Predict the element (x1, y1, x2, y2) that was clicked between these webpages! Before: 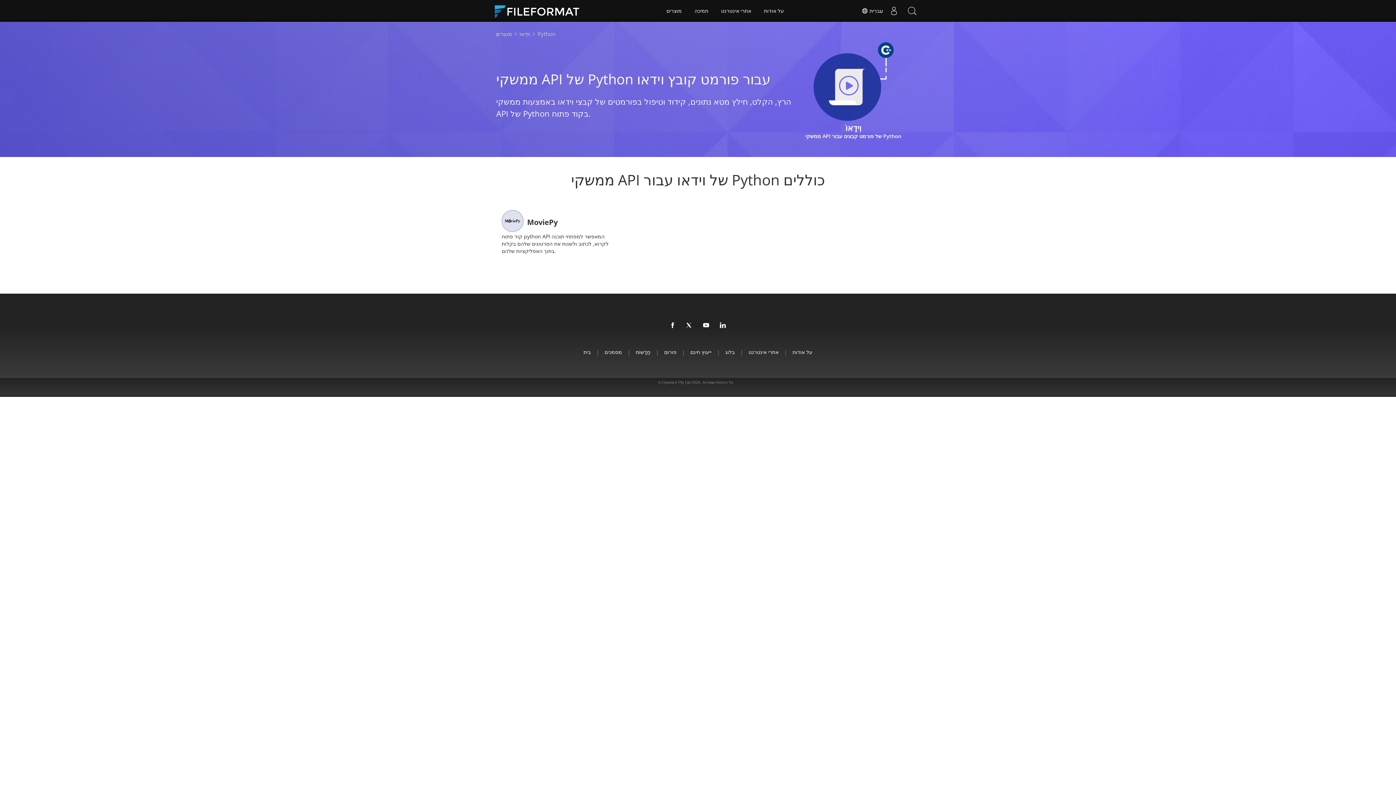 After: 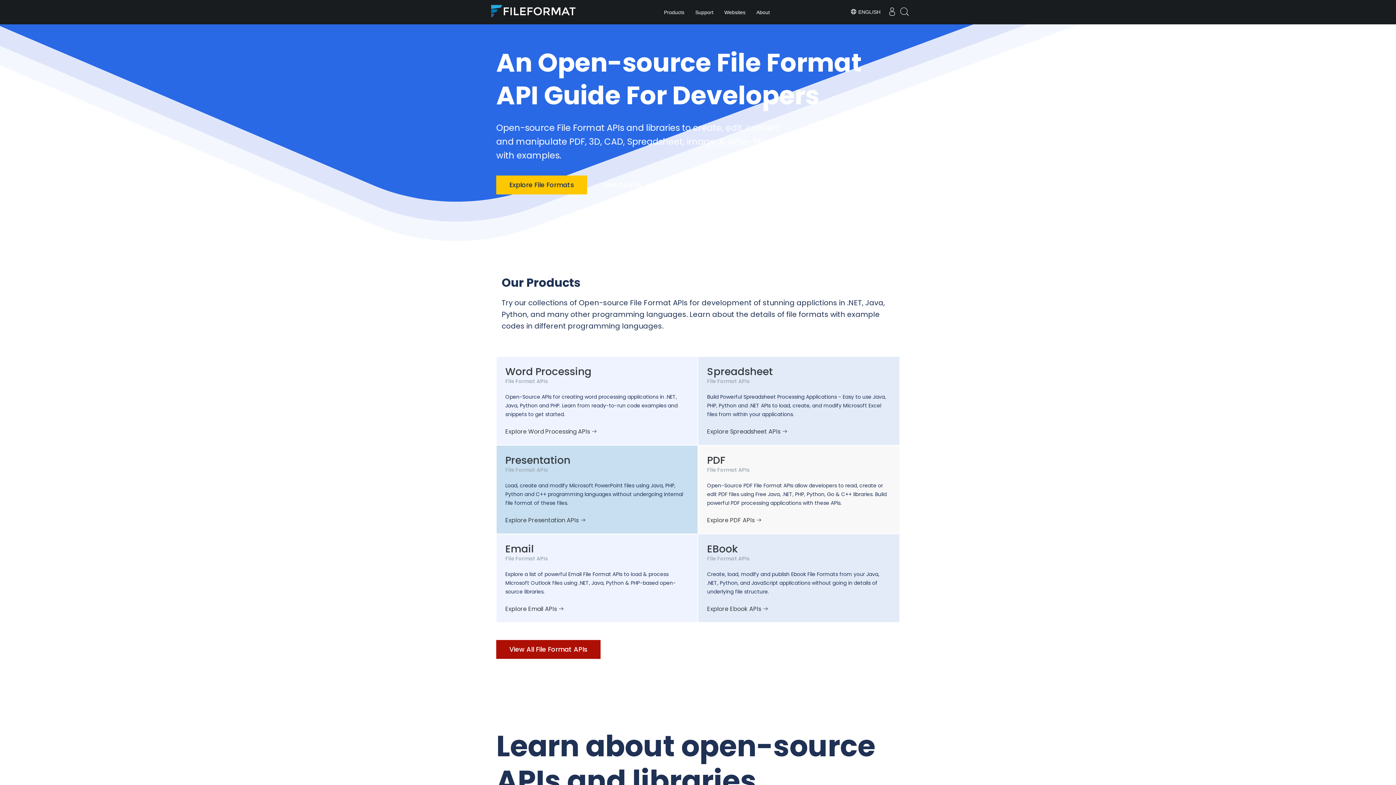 Action: label: בית bbox: (583, 348, 590, 355)